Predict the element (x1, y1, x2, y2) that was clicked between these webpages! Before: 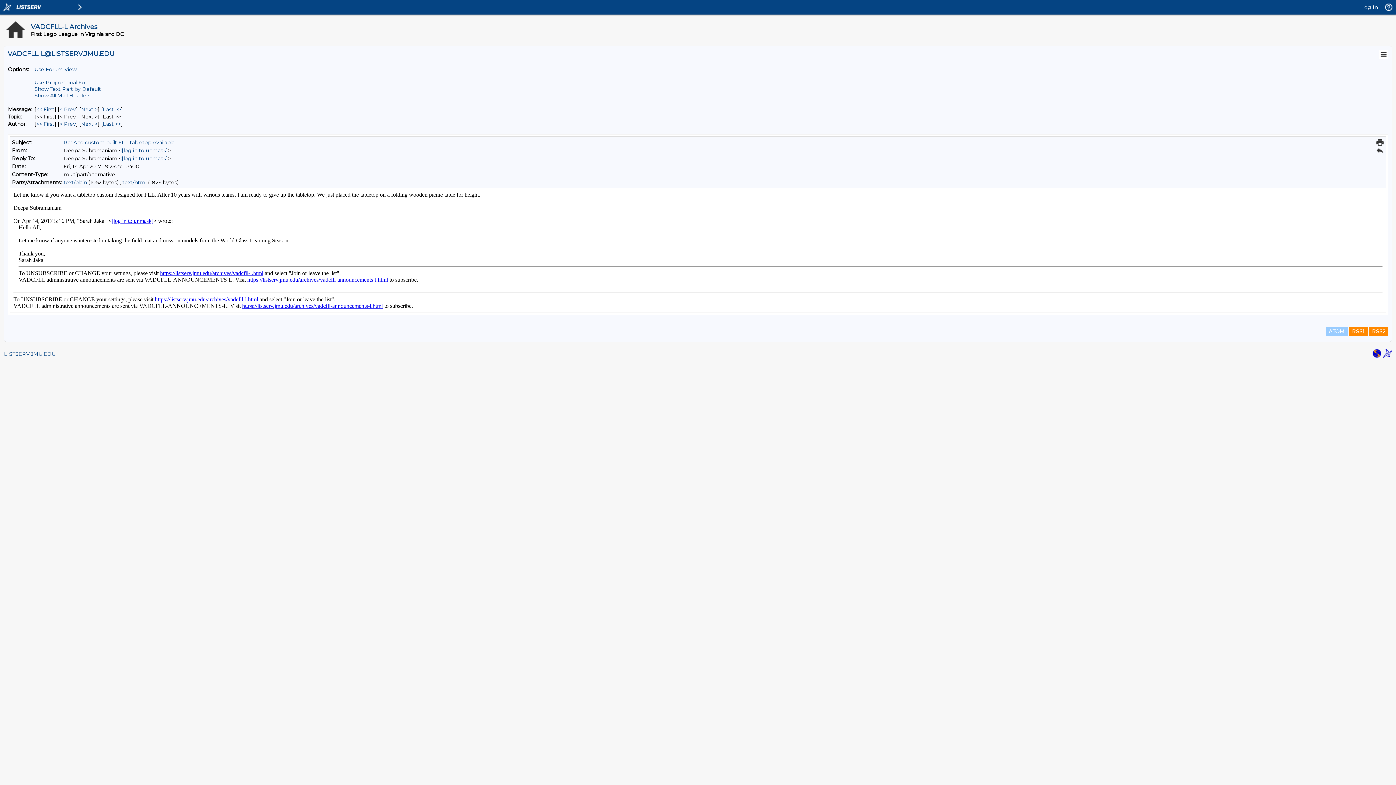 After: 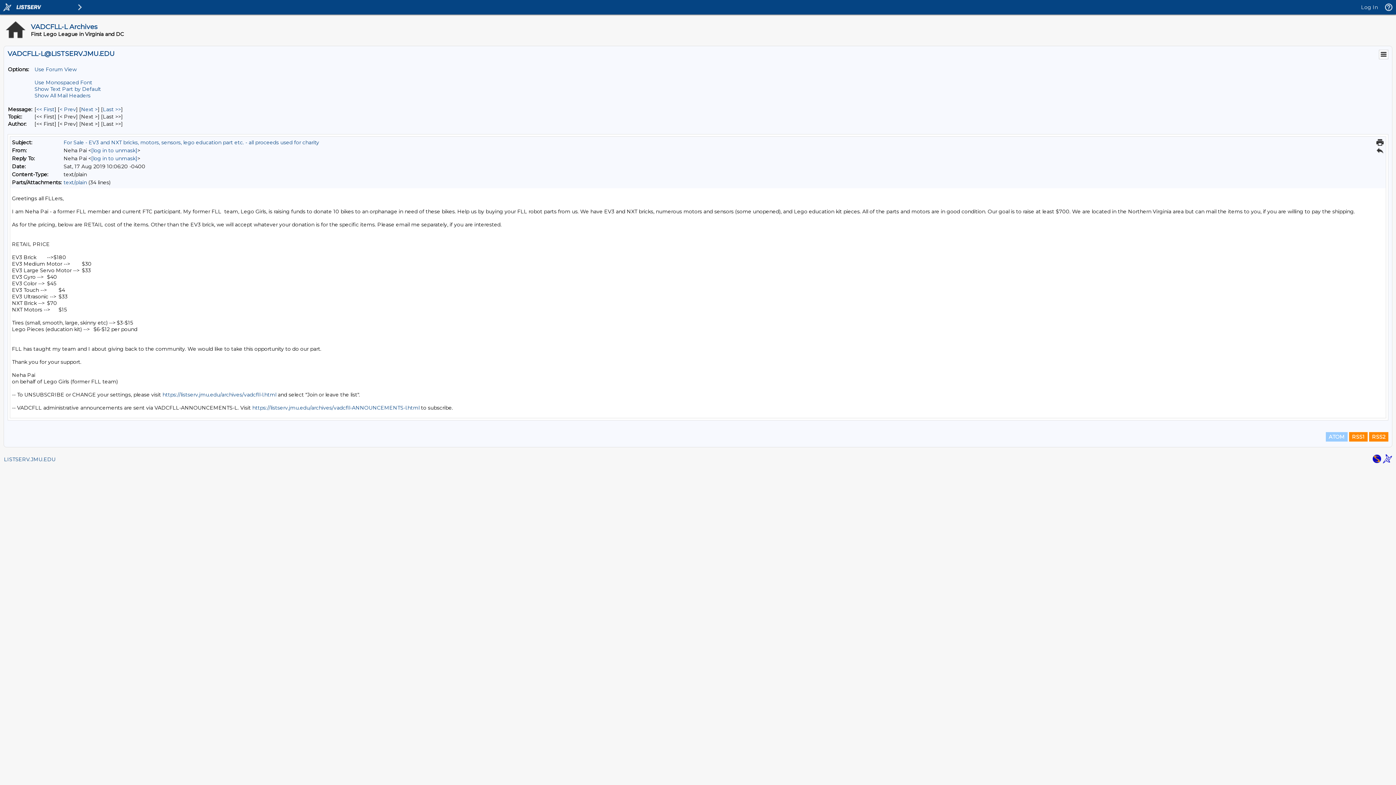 Action: label: Last Message bbox: (102, 106, 121, 112)